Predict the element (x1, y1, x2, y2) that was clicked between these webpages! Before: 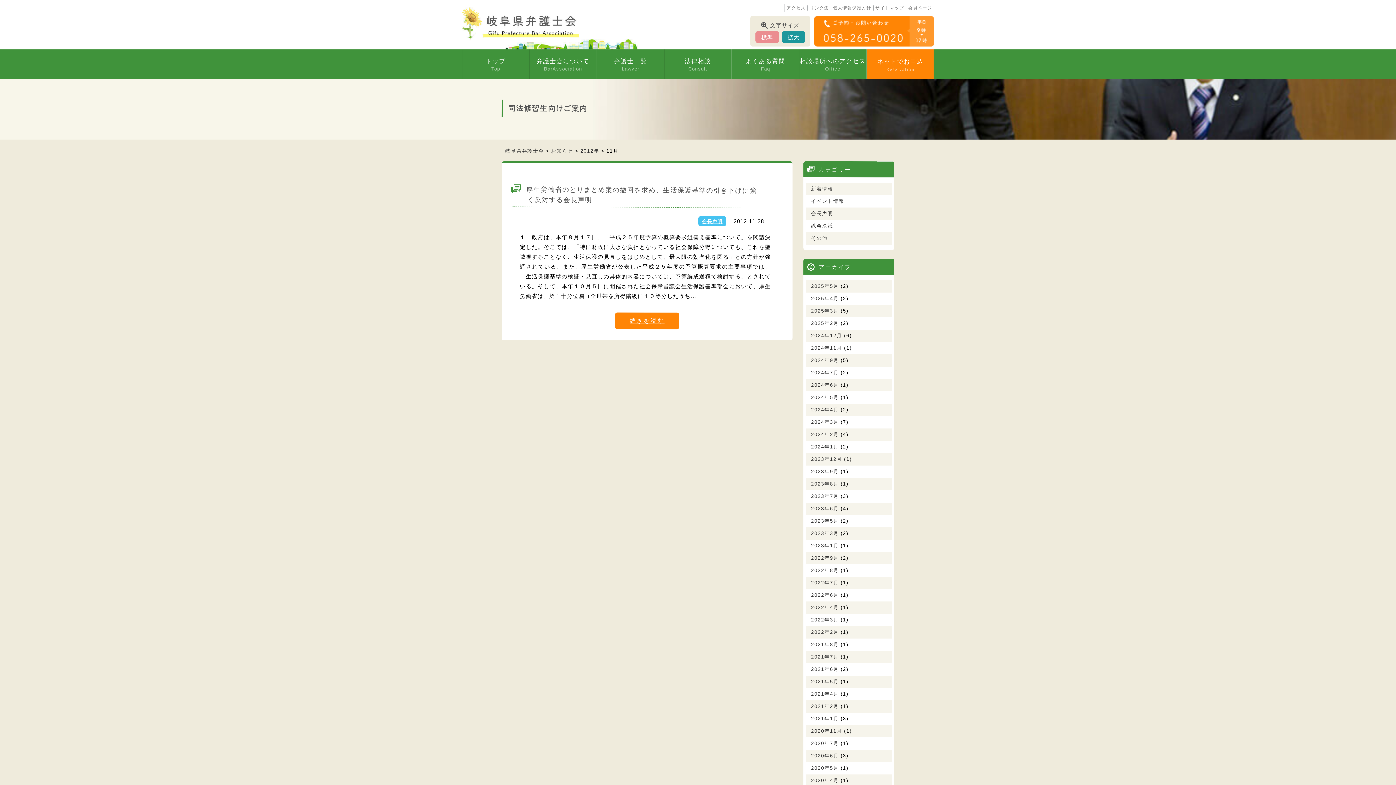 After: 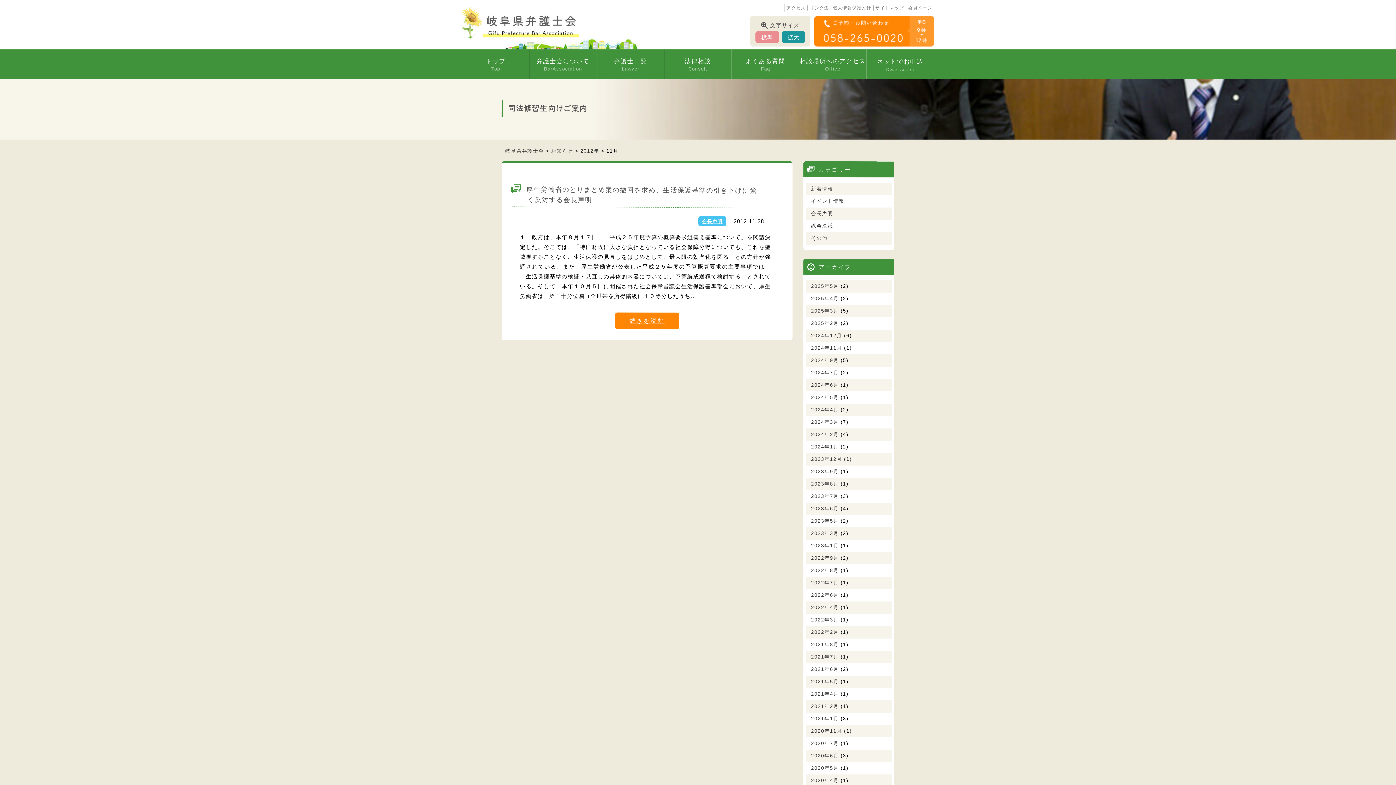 Action: bbox: (867, 49, 933, 78) label: ネットでお申込
Reservation